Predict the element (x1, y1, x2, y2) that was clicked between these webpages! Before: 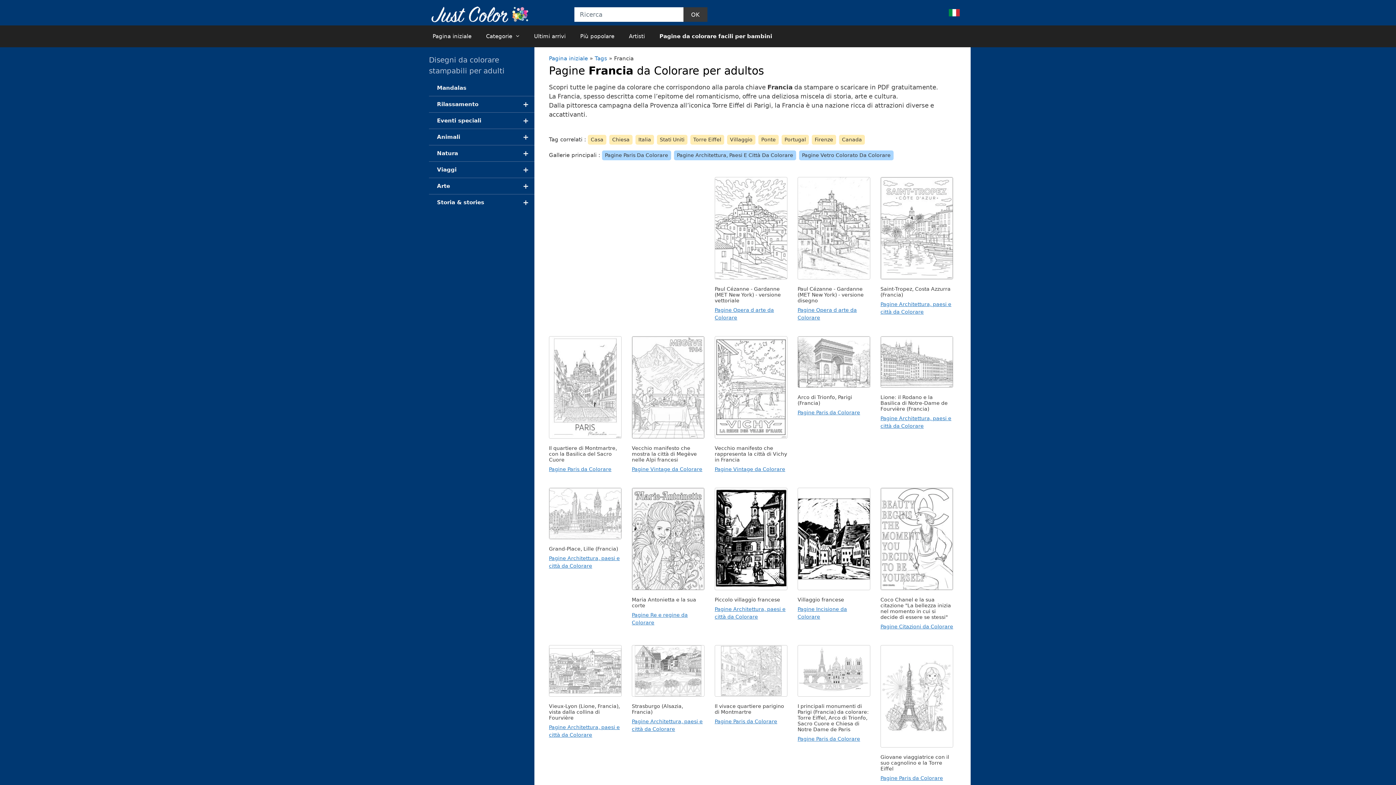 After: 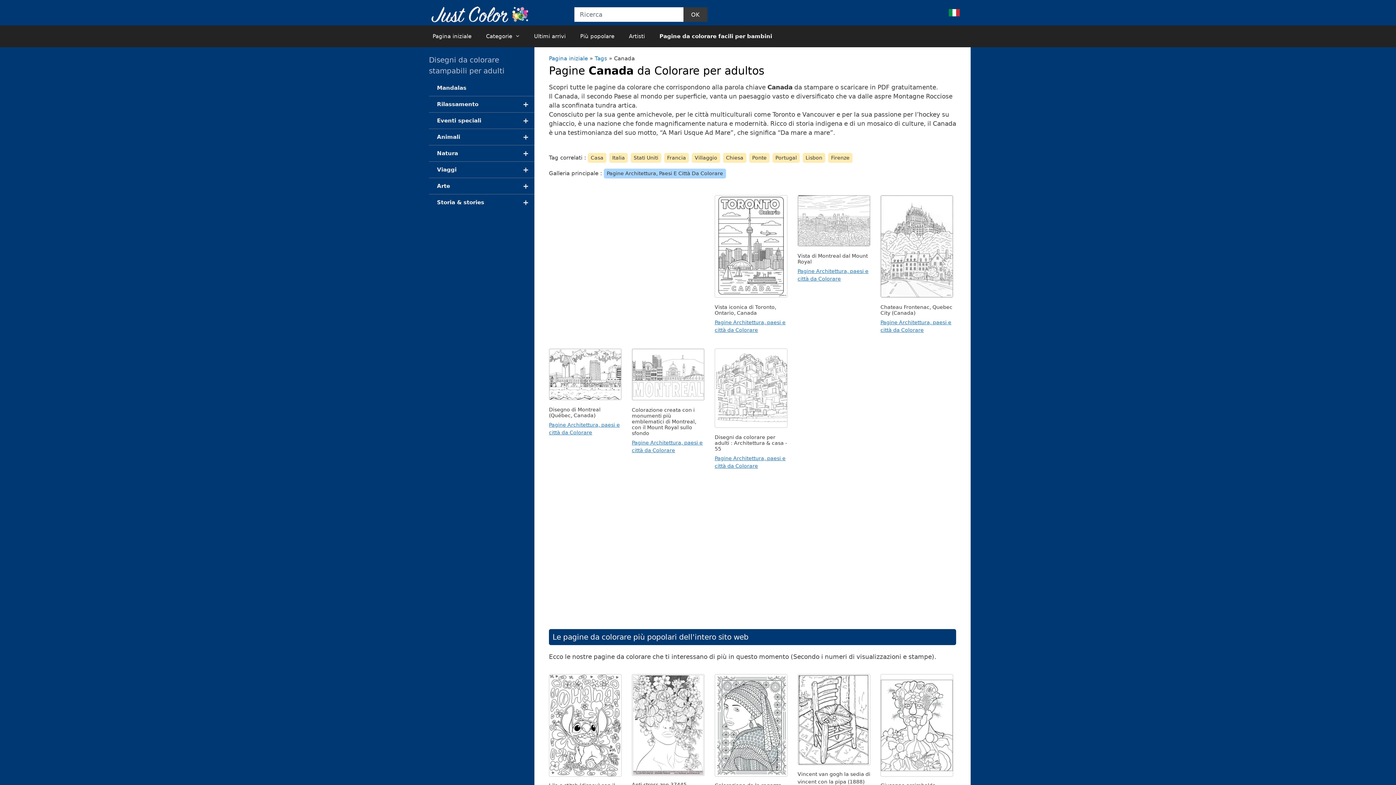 Action: label: Canada bbox: (839, 134, 865, 144)